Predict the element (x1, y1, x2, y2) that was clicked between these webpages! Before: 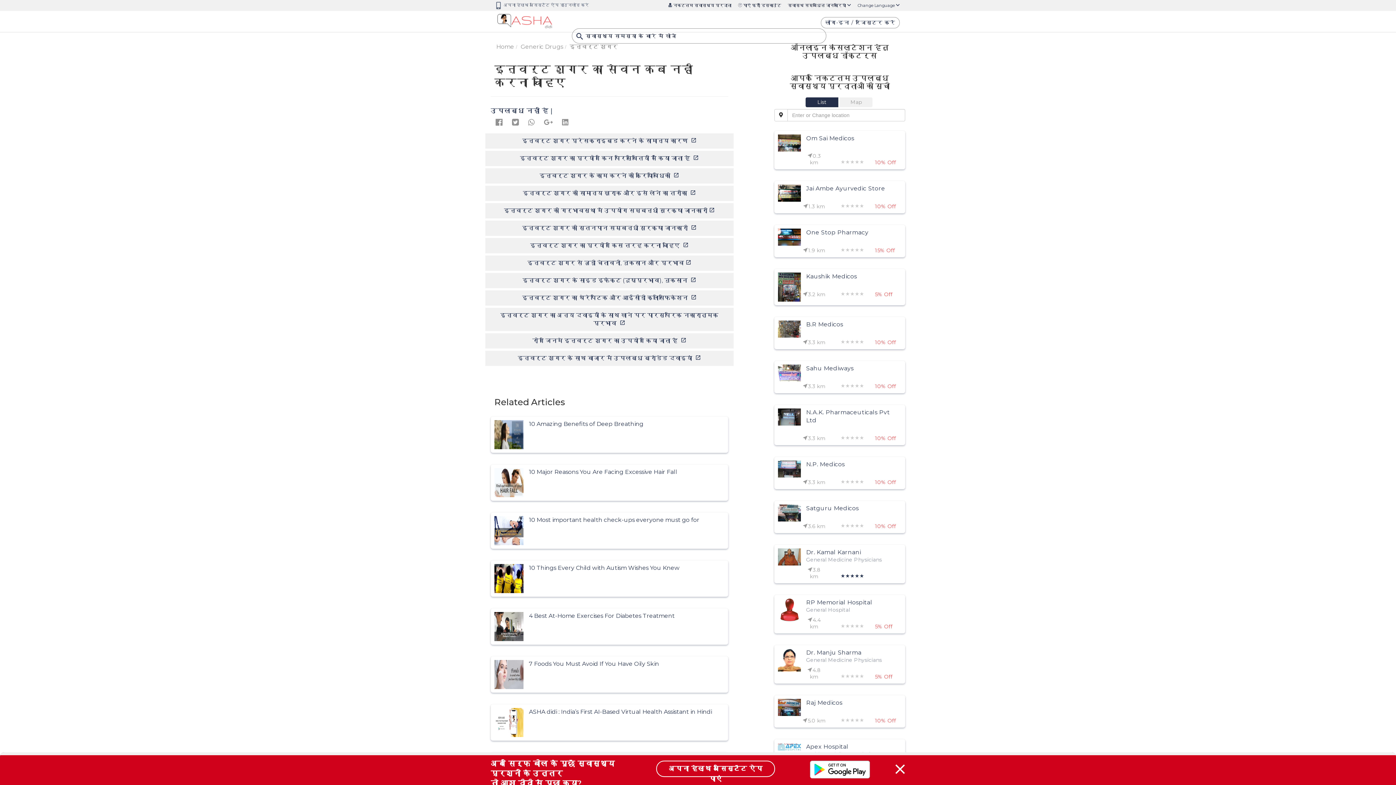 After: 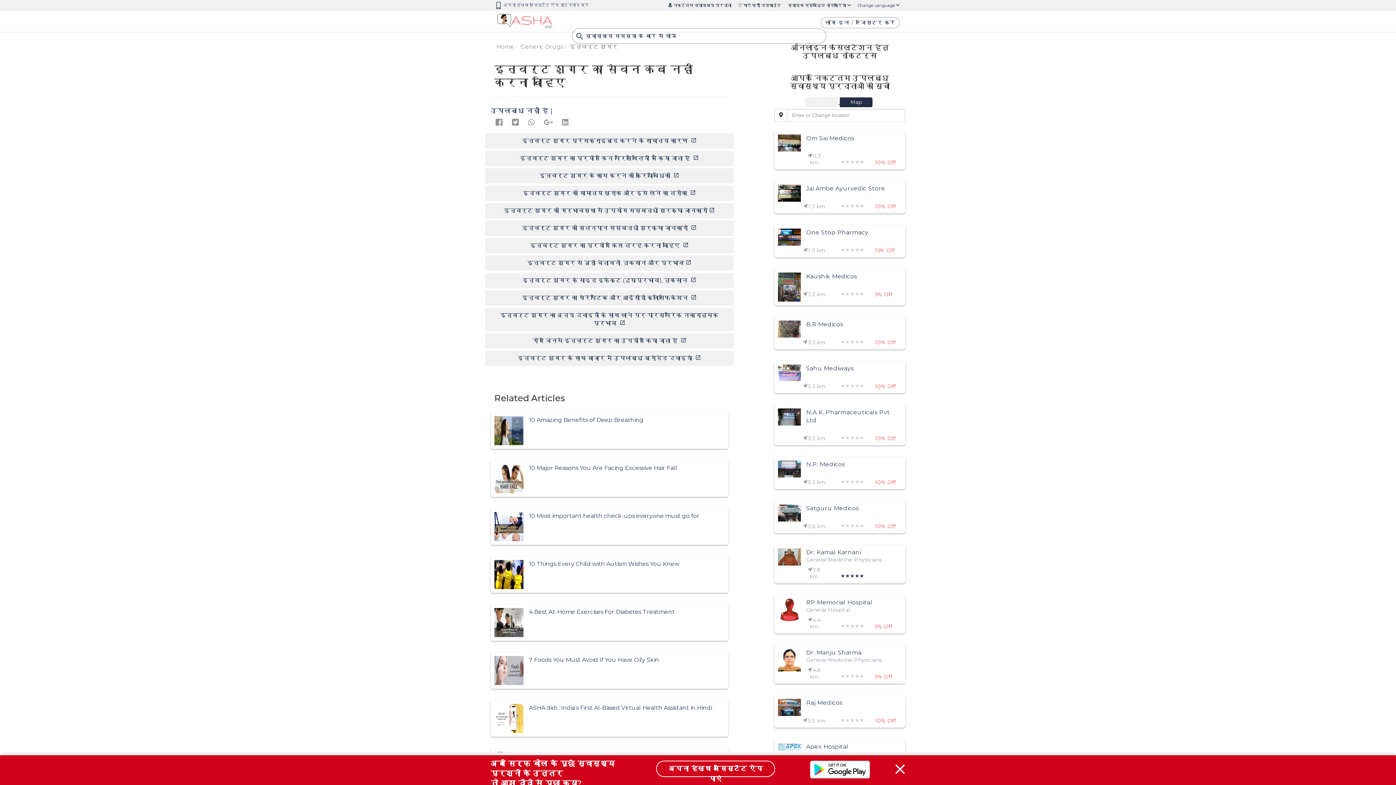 Action: bbox: (805, 99, 840, 105) label: List
 